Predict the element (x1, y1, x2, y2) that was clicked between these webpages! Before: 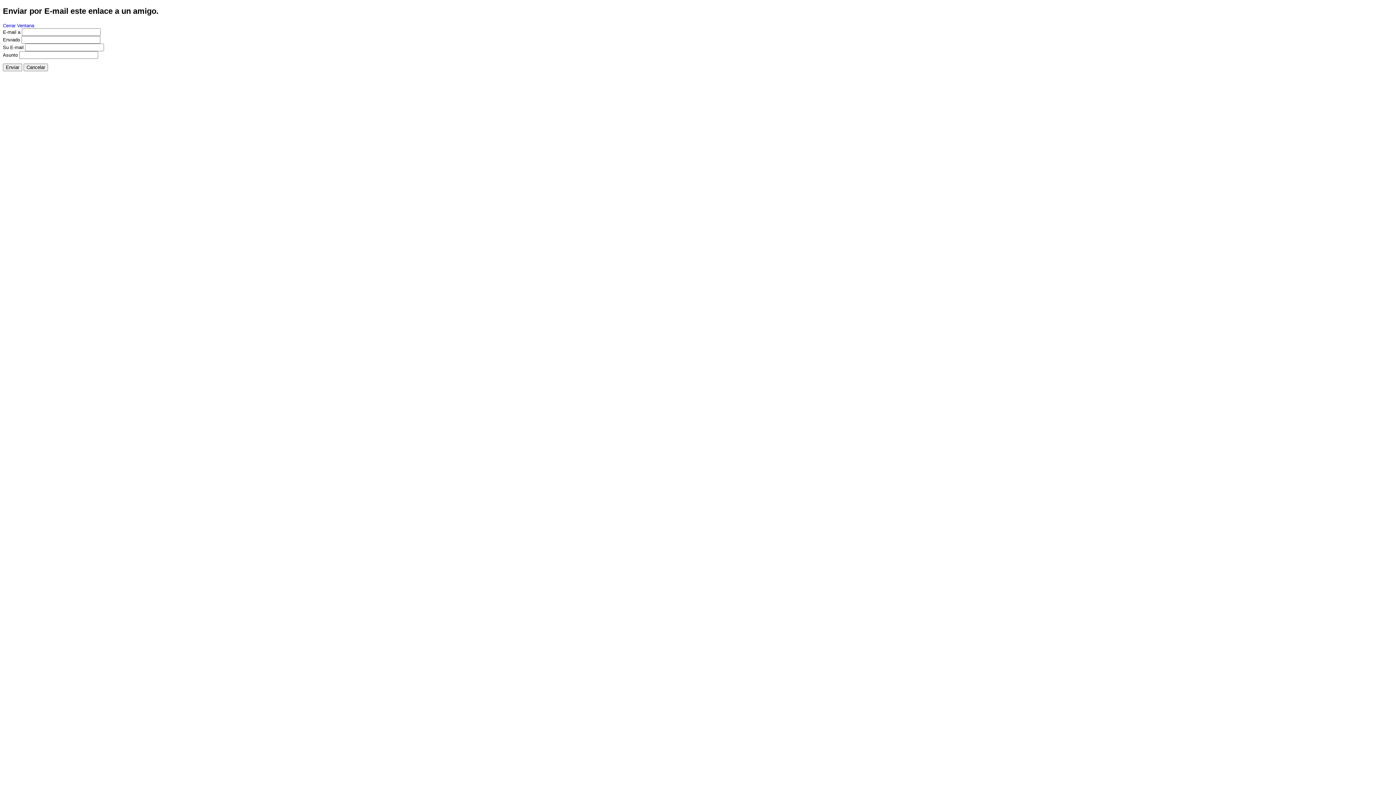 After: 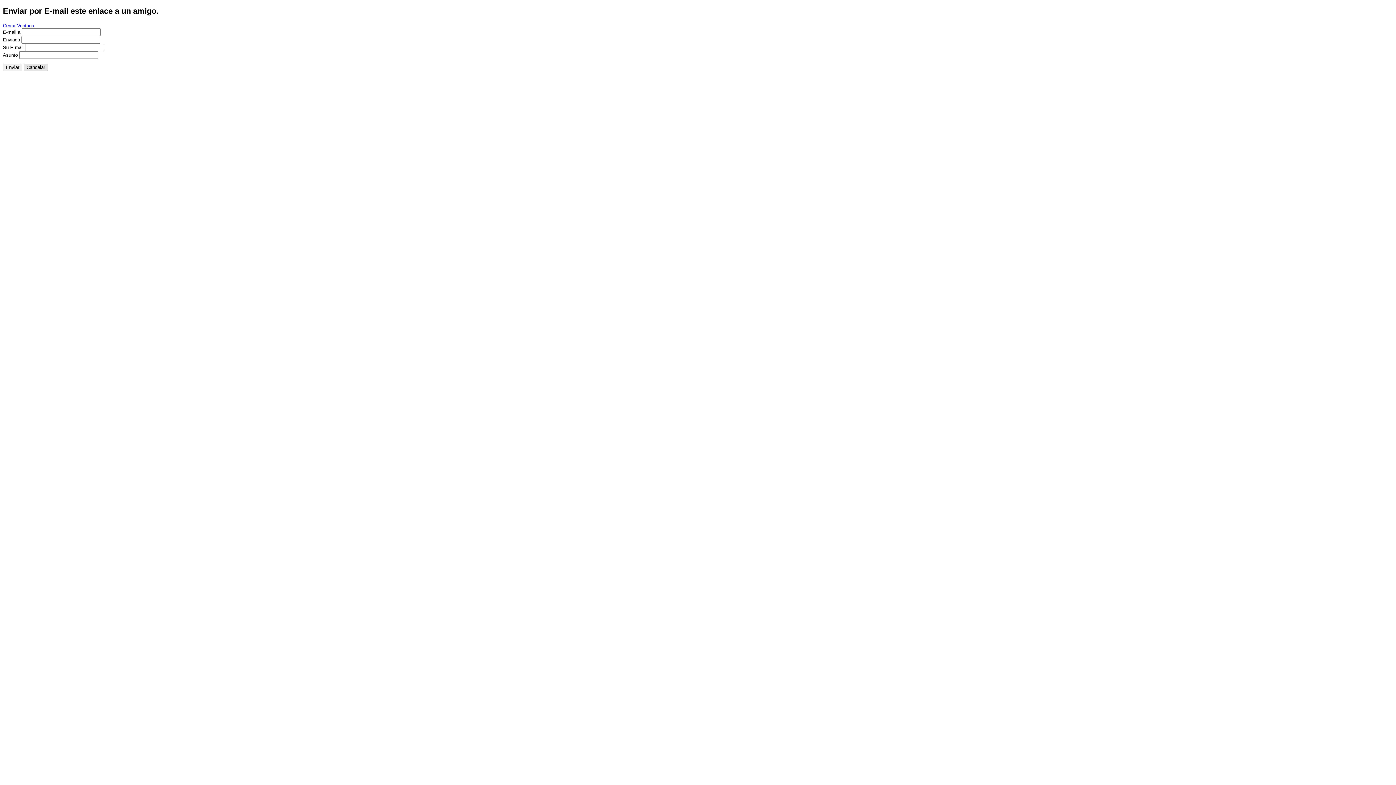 Action: bbox: (23, 63, 48, 71) label: Cancelar